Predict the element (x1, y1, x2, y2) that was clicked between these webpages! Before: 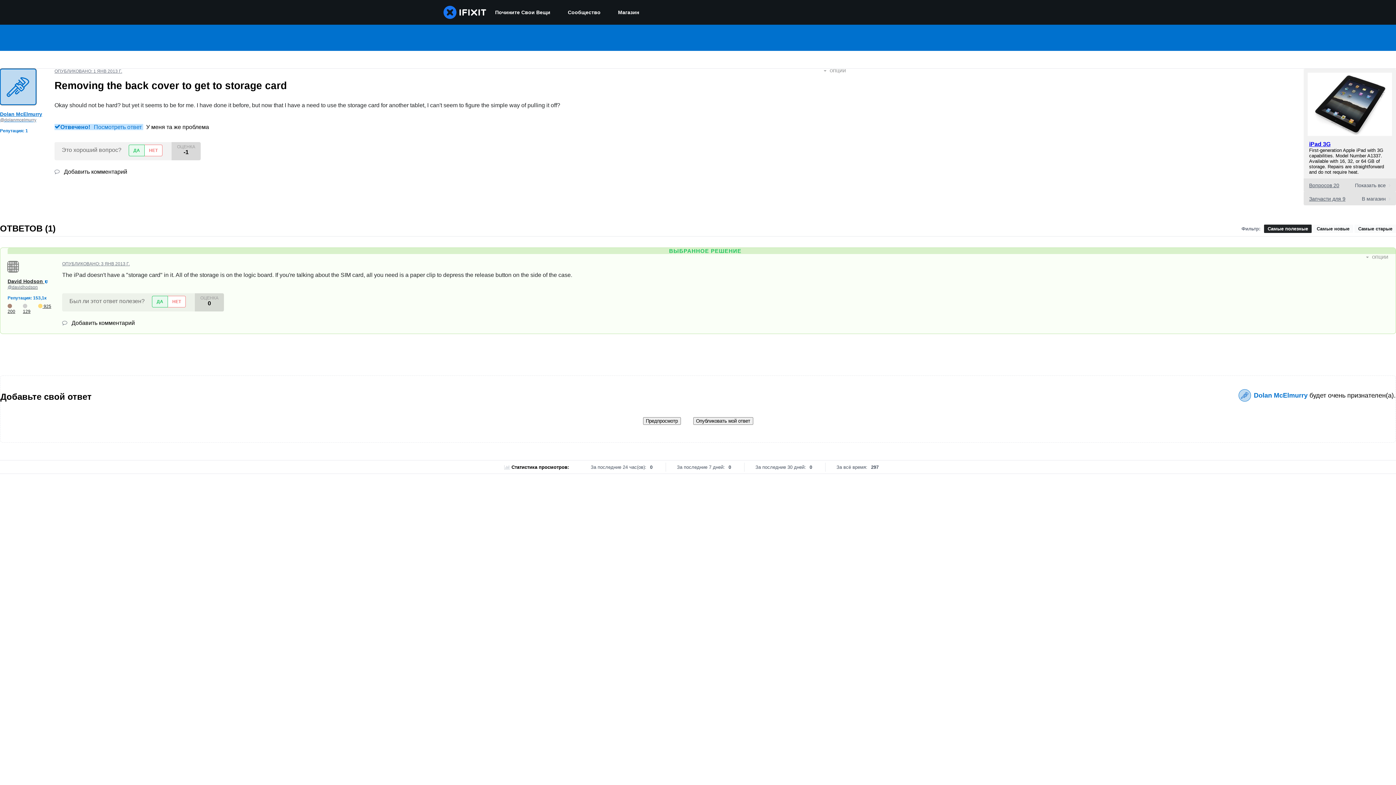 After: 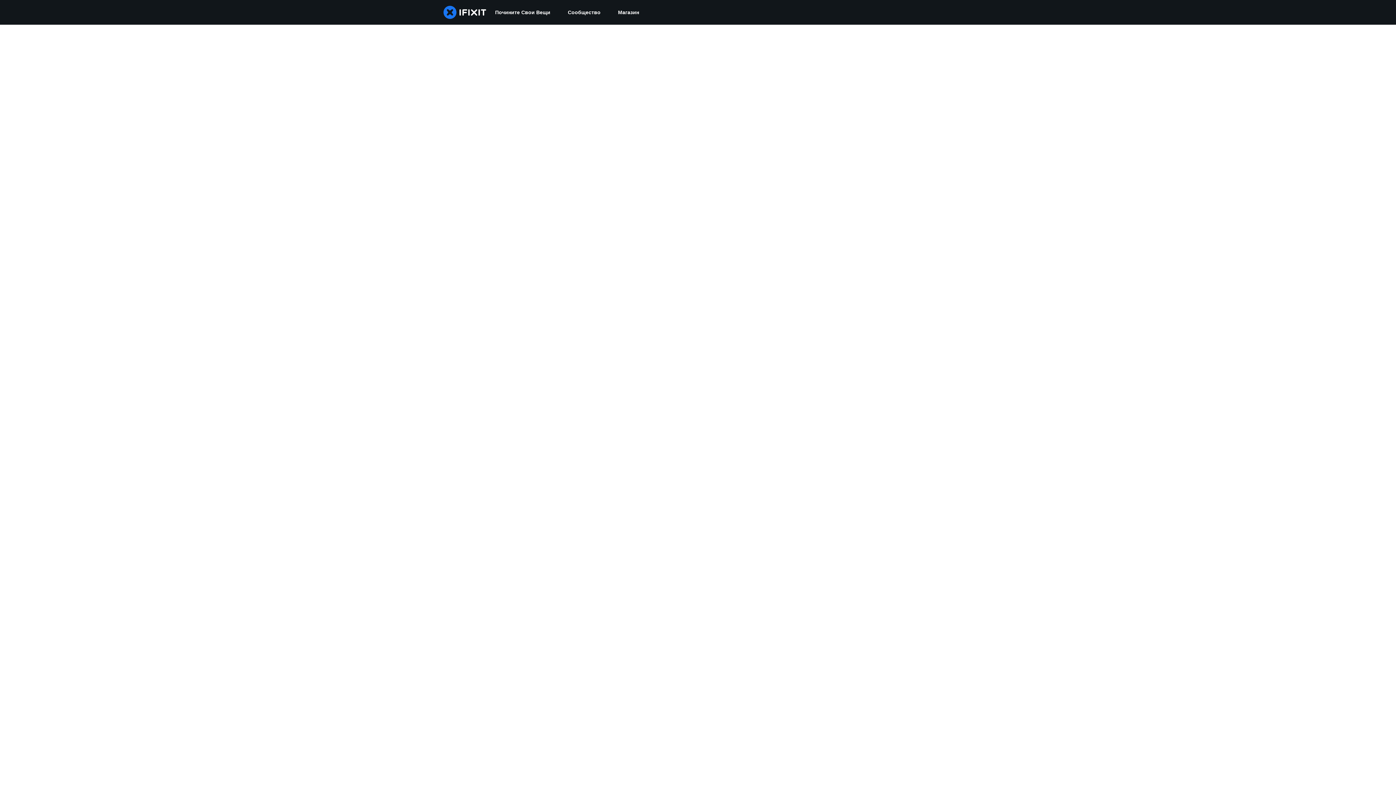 Action: bbox: (1254, 392, 1309, 399) label: Dolan McElmurry 